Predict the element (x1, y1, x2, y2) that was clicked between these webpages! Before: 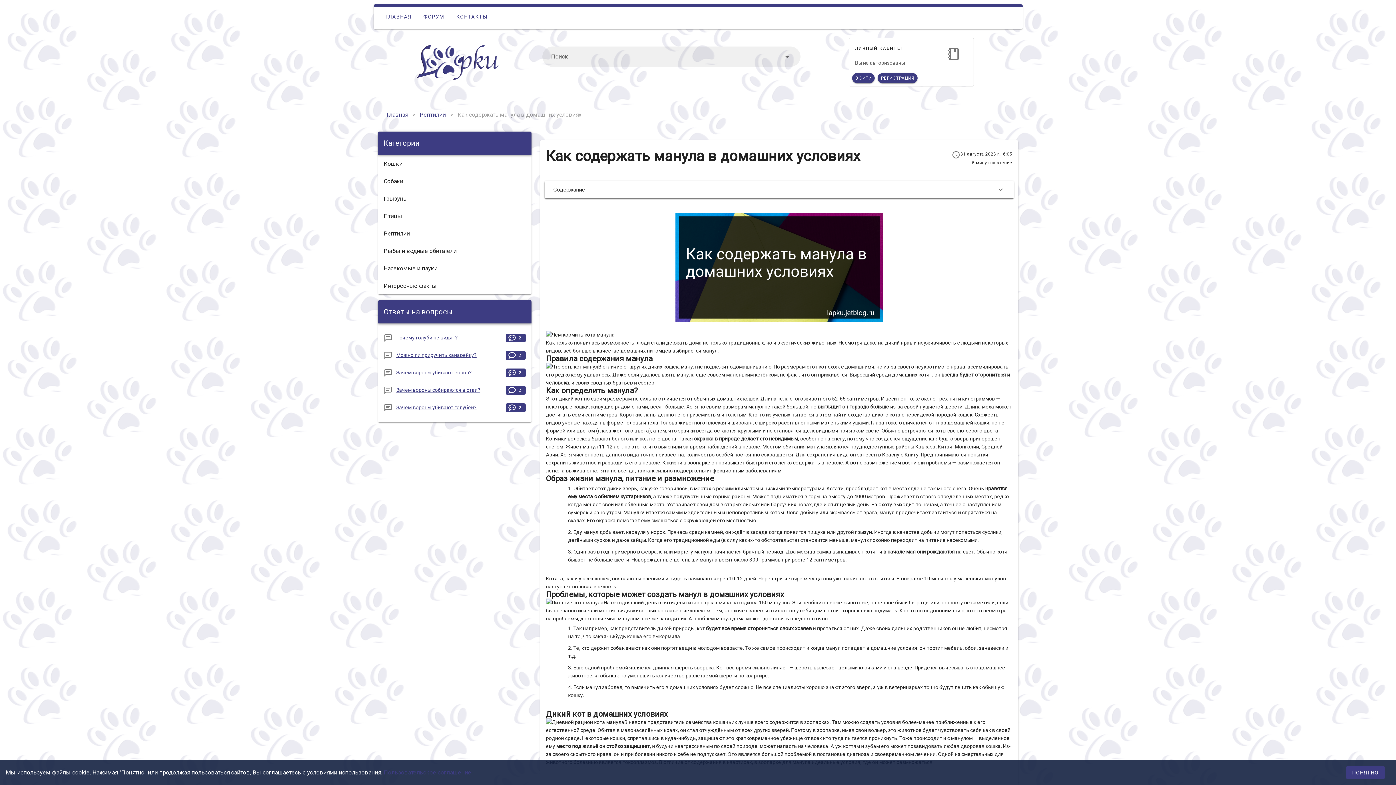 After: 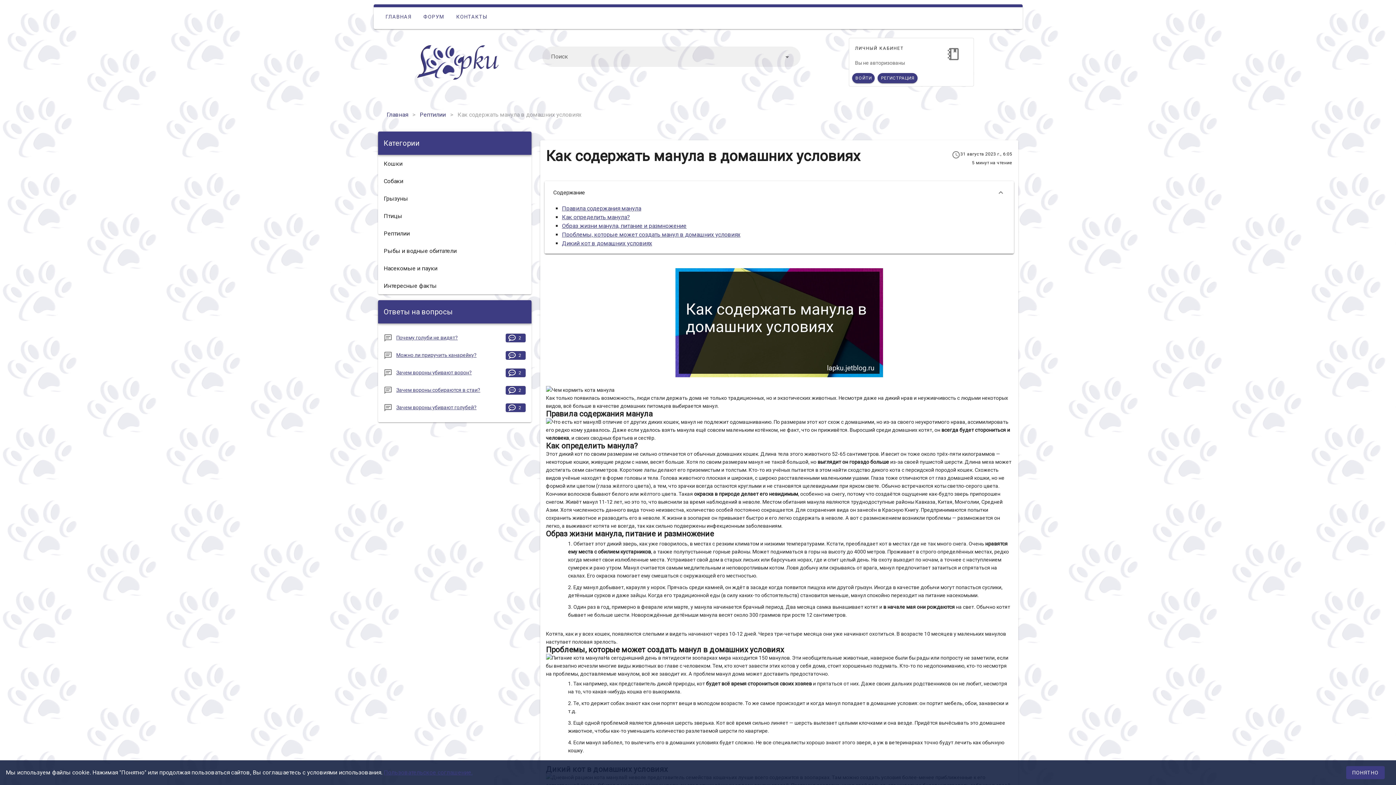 Action: bbox: (544, 181, 1014, 198) label: Содержание